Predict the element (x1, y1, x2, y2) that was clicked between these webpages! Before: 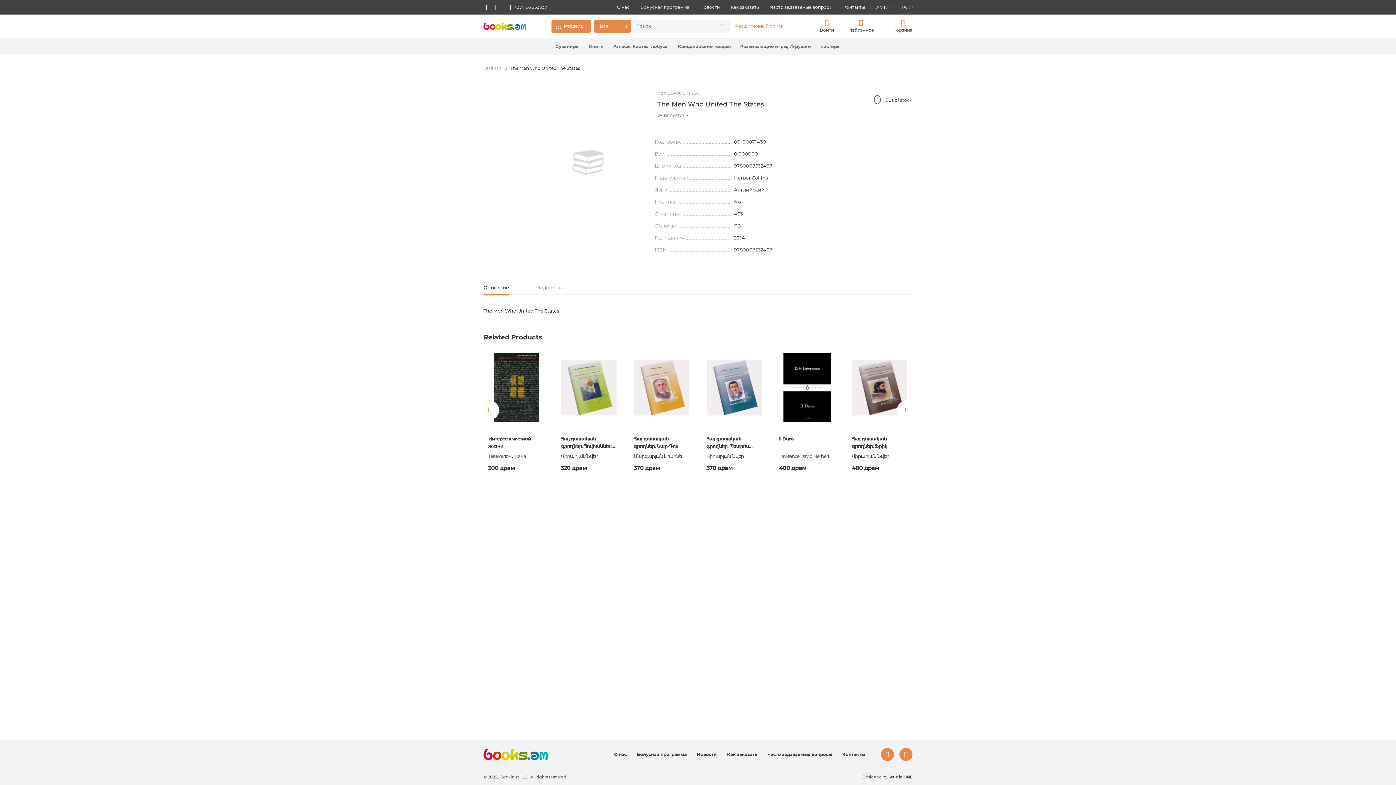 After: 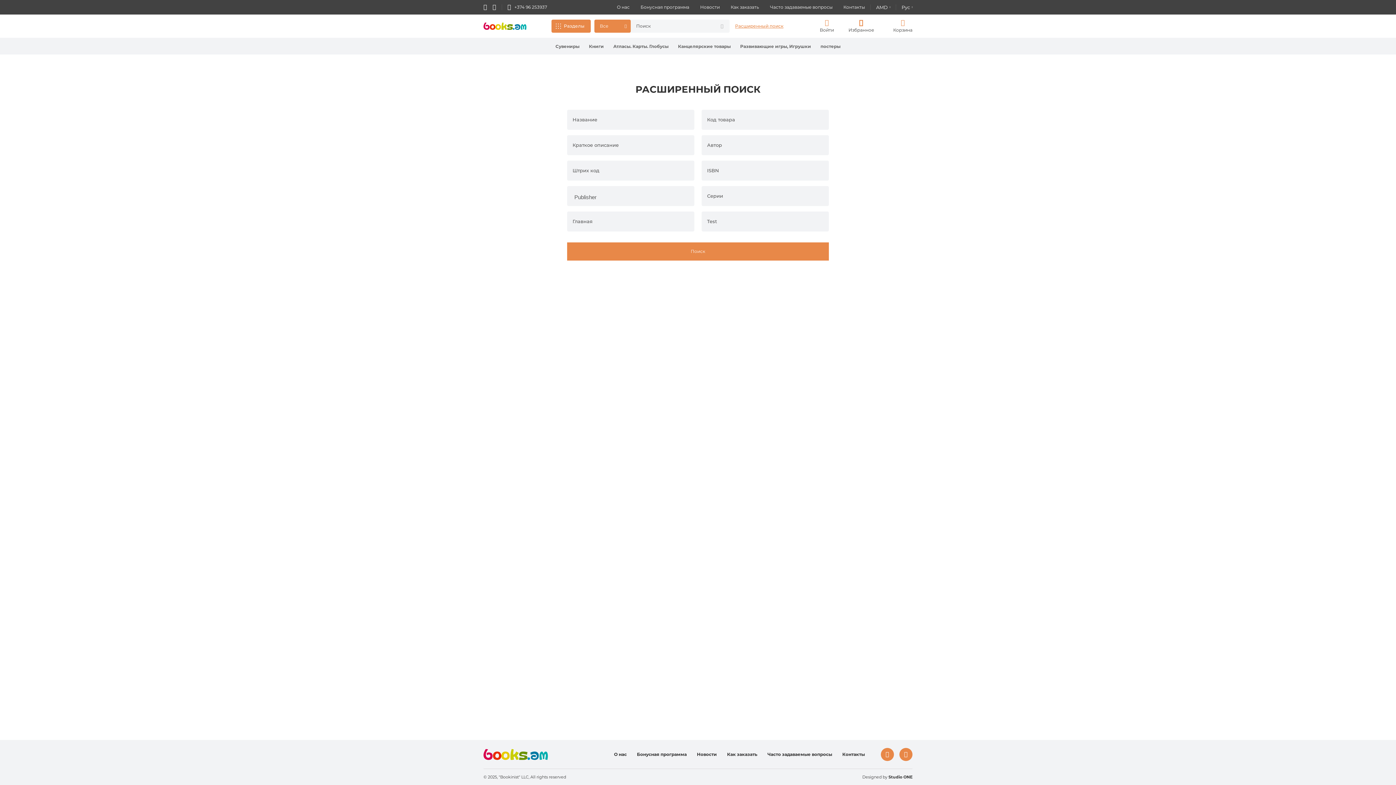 Action: label: Расширенный поиск bbox: (735, 23, 783, 29)